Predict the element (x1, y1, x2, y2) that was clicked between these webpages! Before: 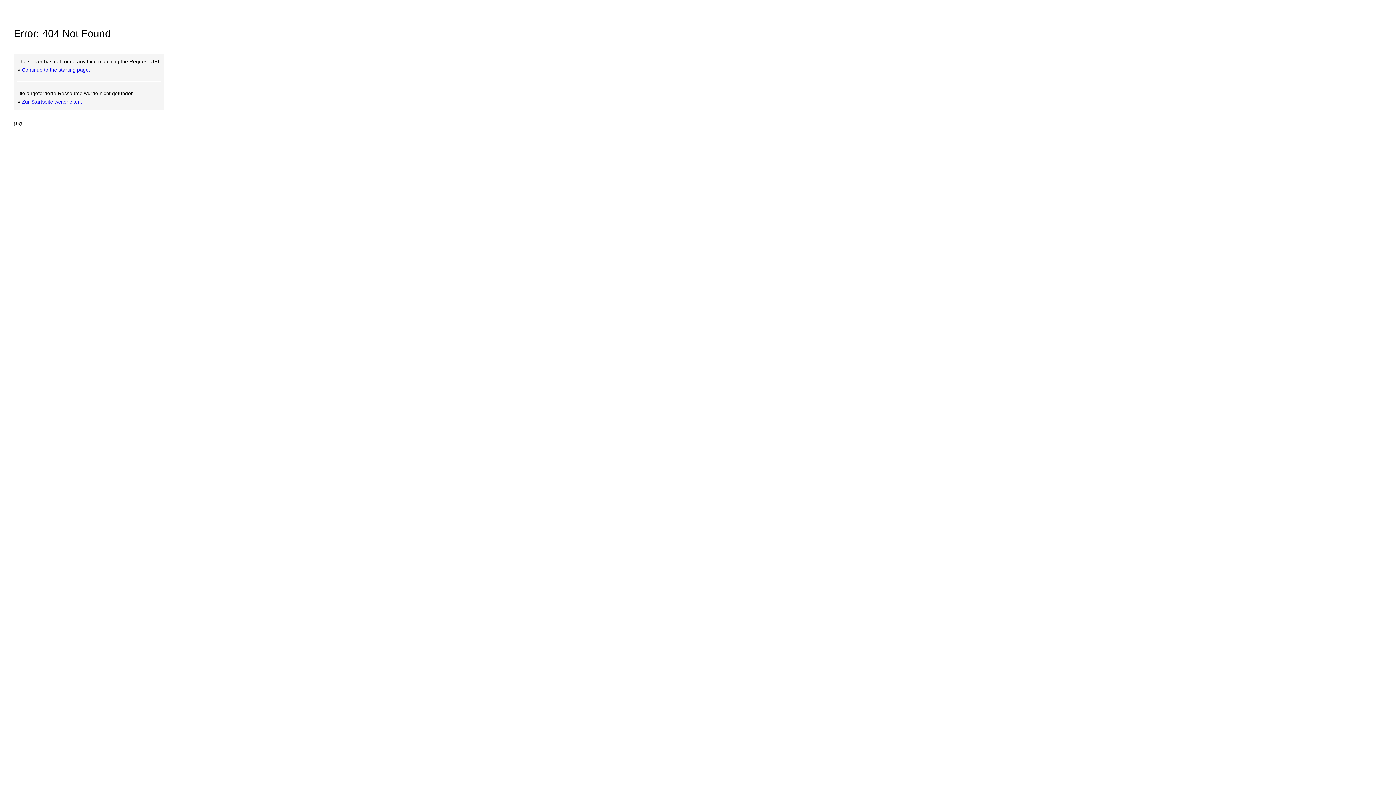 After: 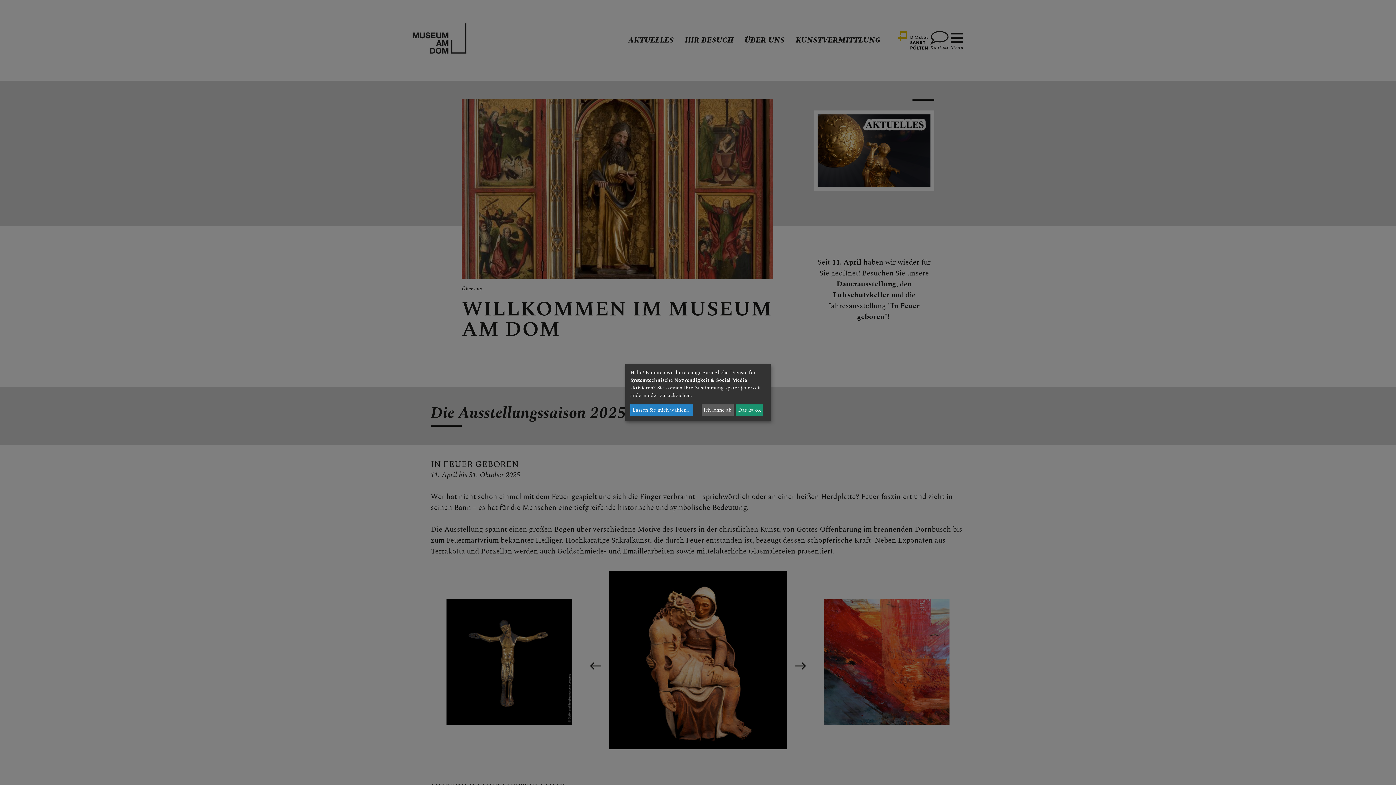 Action: bbox: (21, 66, 90, 72) label: Continue to the starting page.